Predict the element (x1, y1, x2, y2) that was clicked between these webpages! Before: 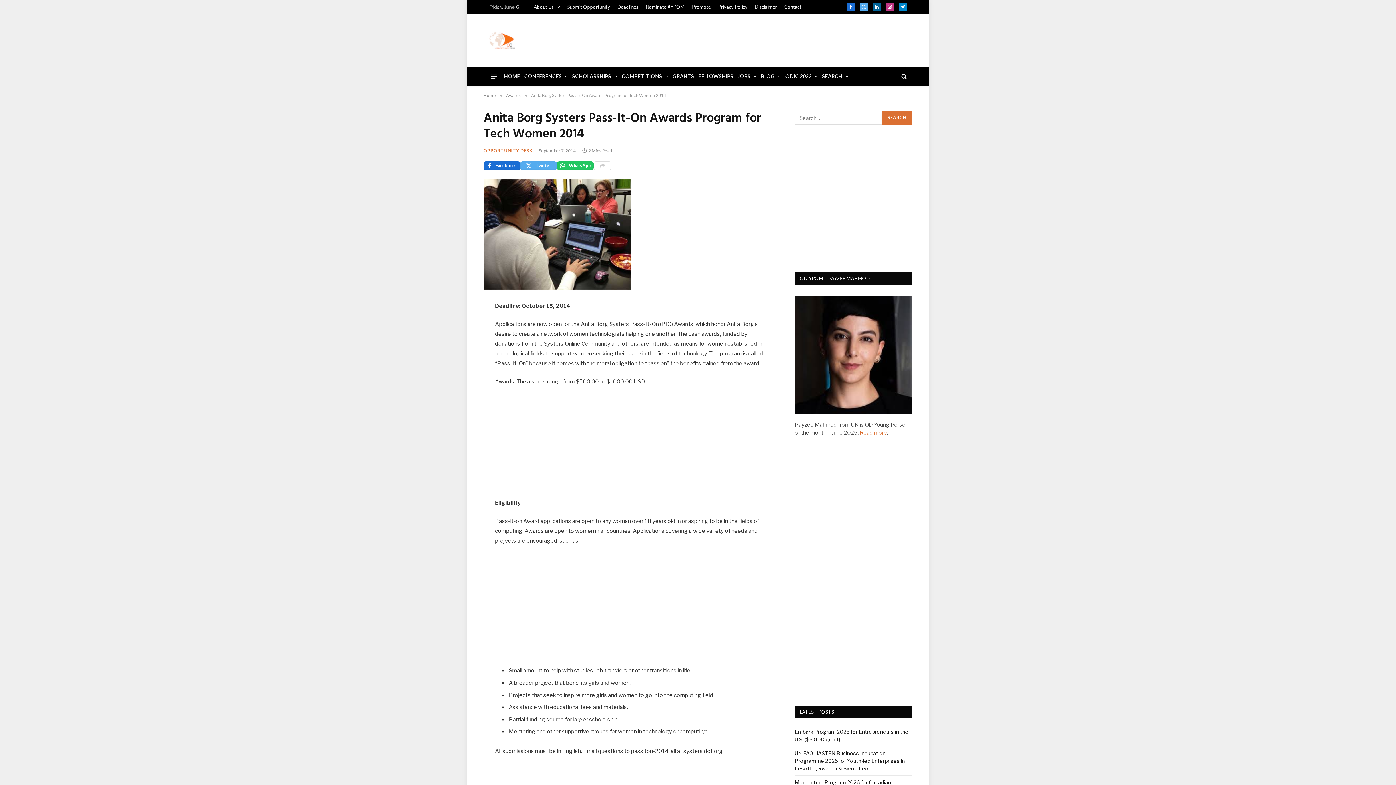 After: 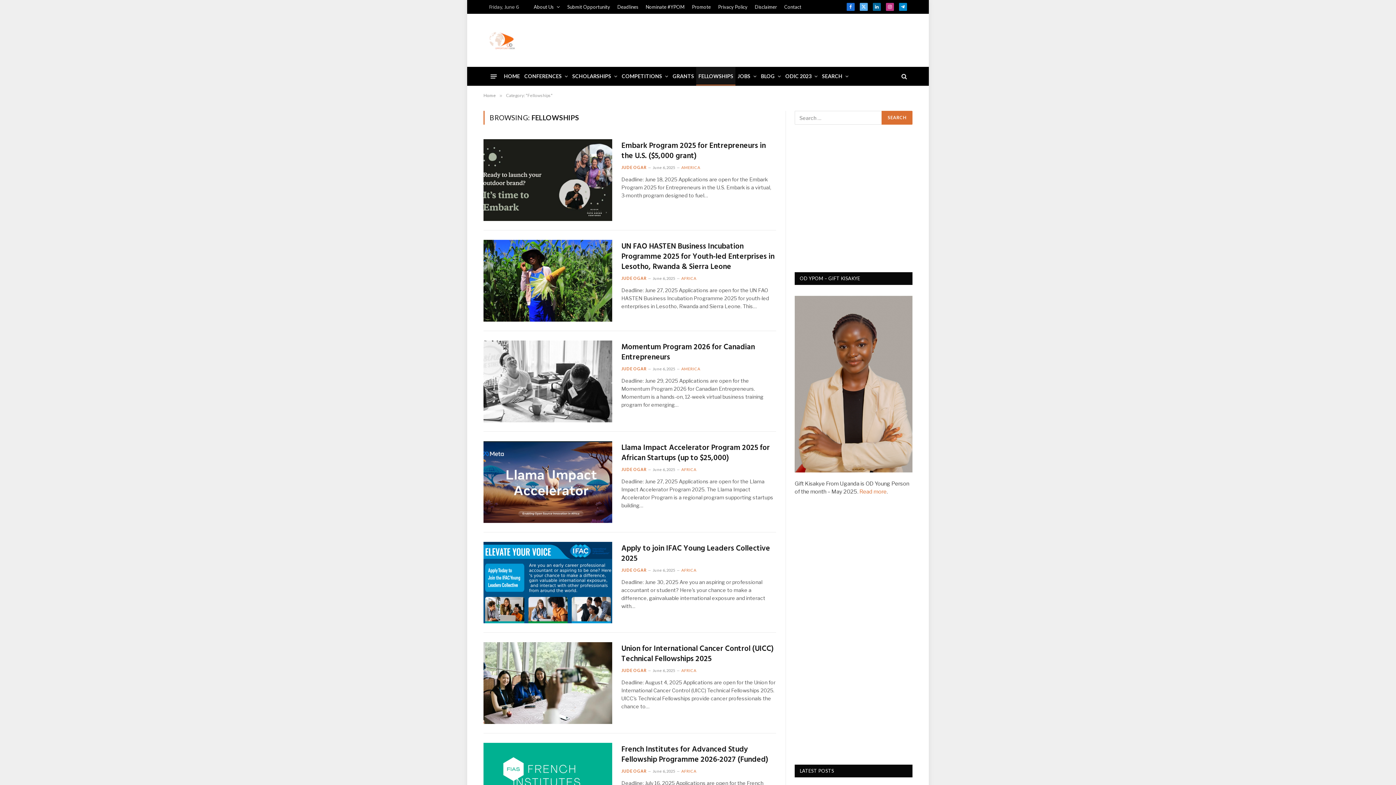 Action: bbox: (696, 67, 735, 85) label: FELLOWSHIPS